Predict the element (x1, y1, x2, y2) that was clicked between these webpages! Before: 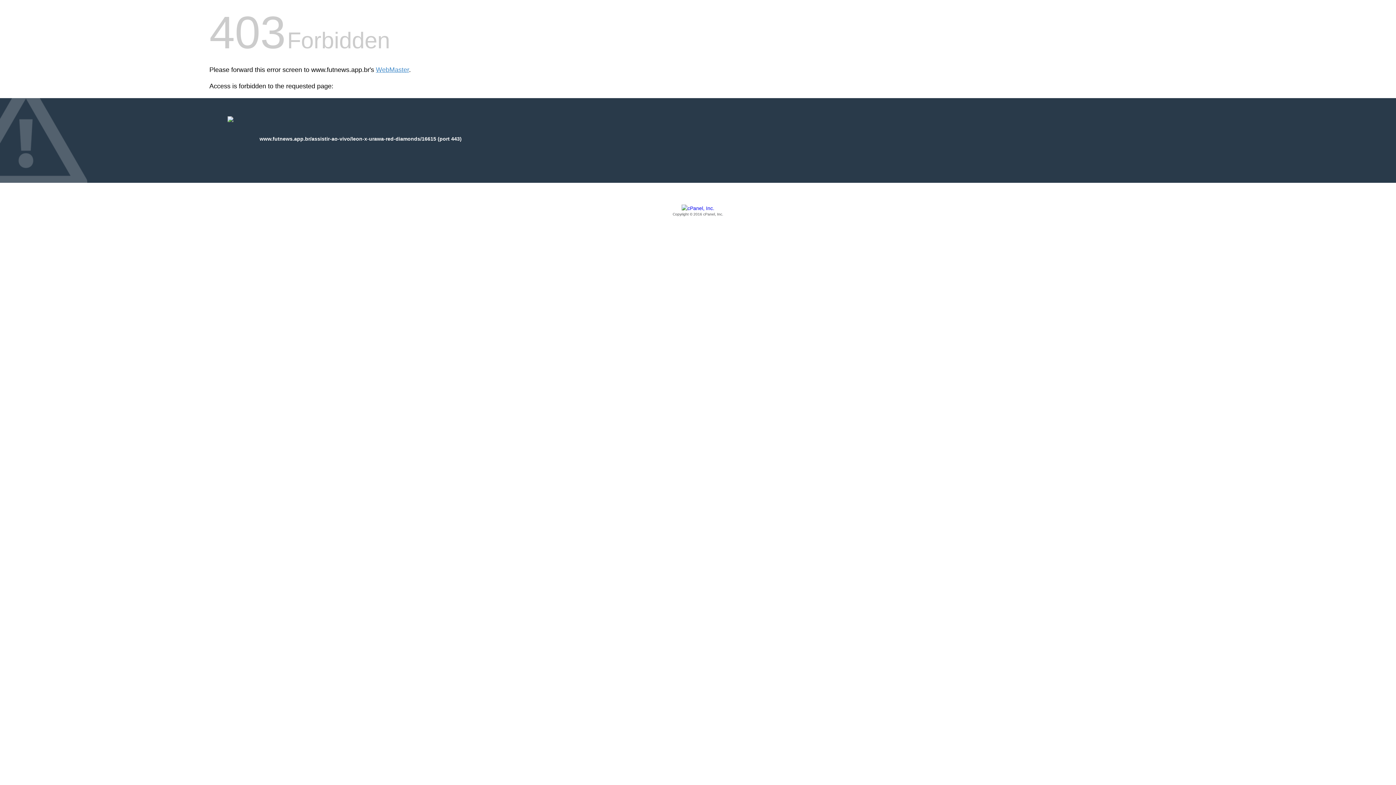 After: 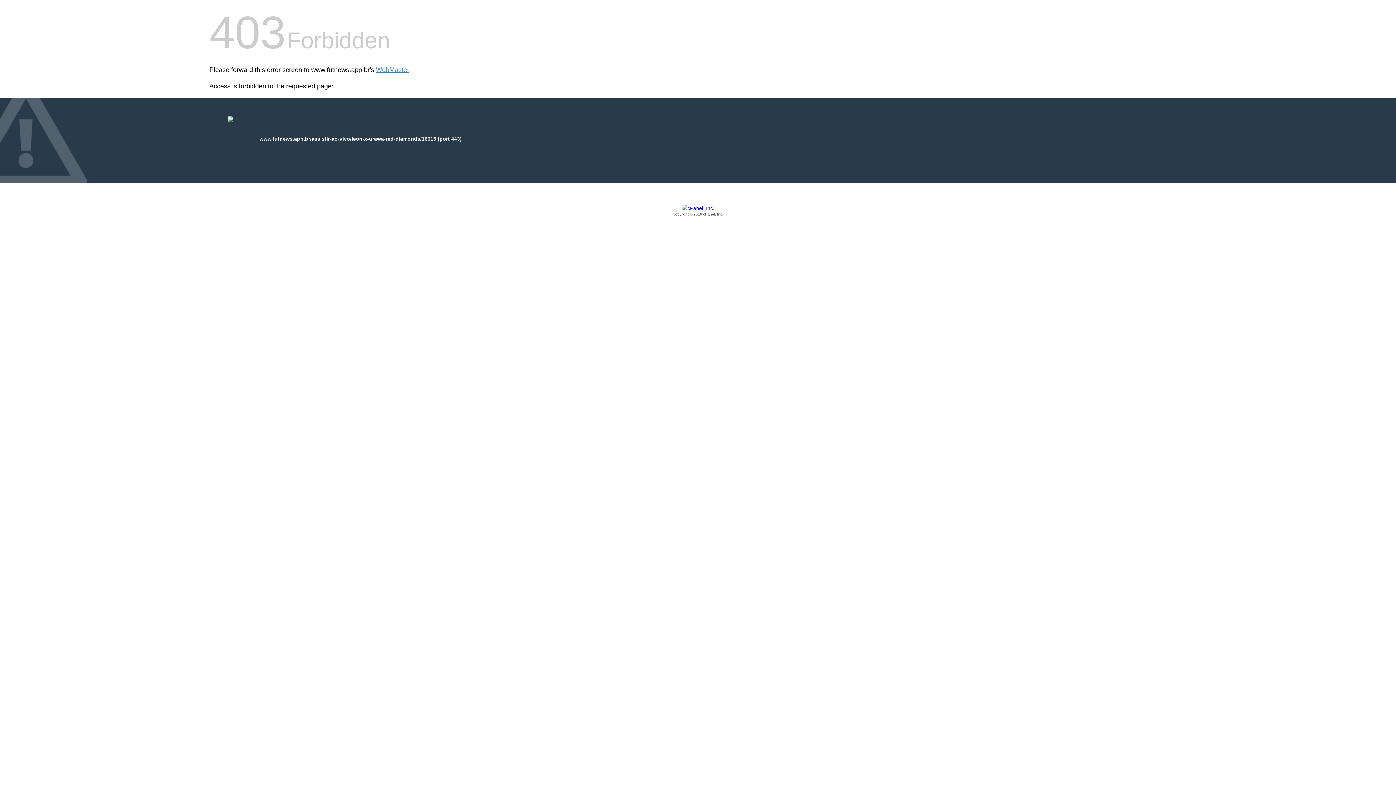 Action: label: Copyright © 2016 cPanel, Inc. bbox: (209, 205, 1186, 217)